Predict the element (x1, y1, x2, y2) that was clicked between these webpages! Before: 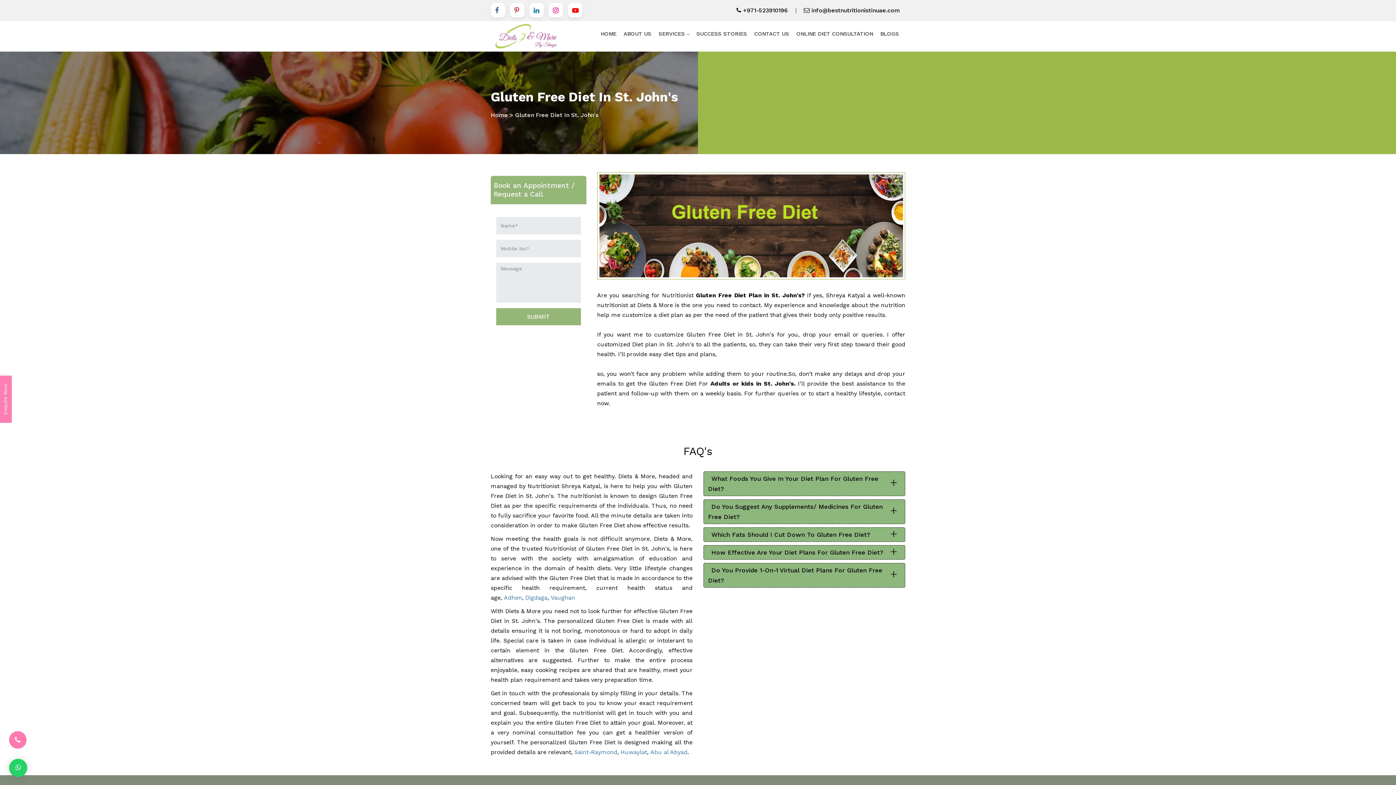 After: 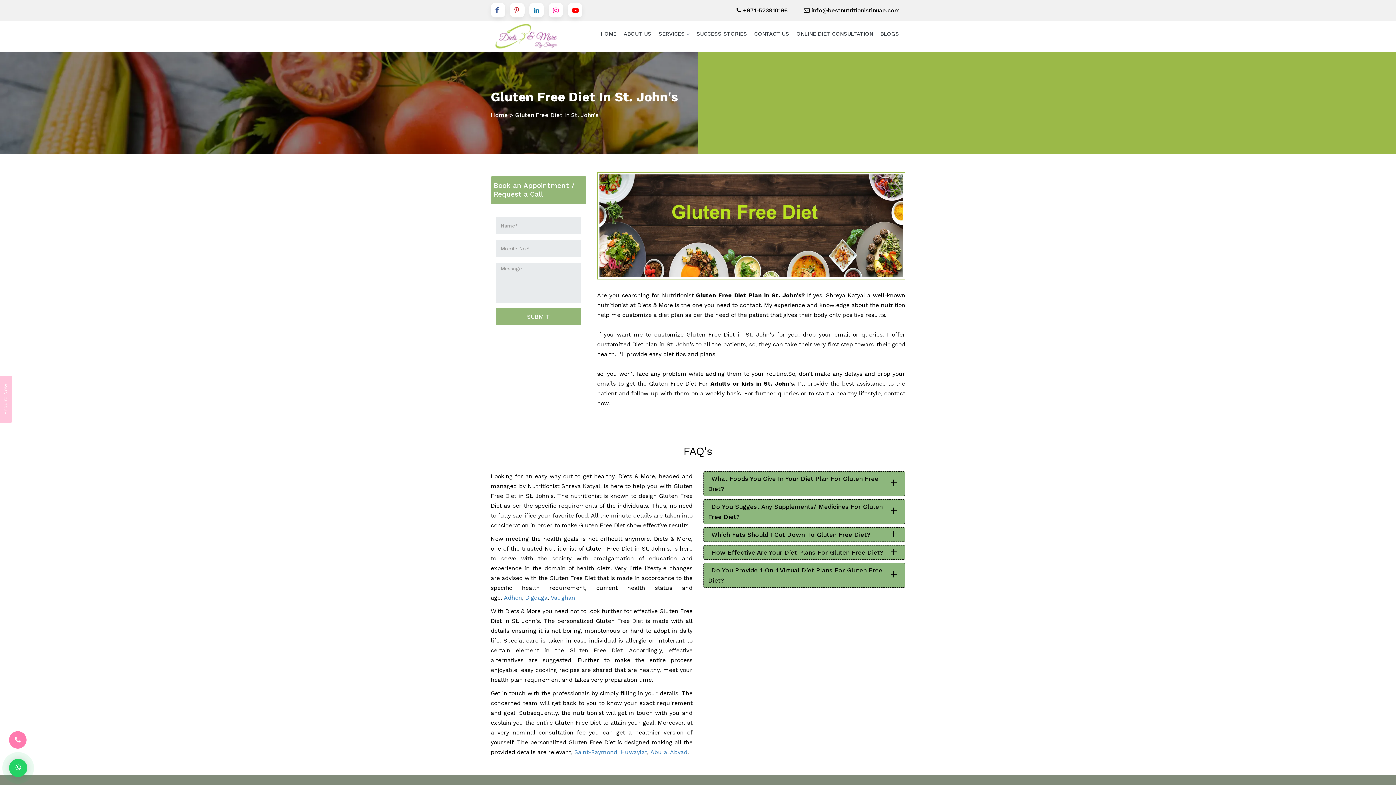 Action: label:  +971-523910196 bbox: (736, 6, 788, 13)